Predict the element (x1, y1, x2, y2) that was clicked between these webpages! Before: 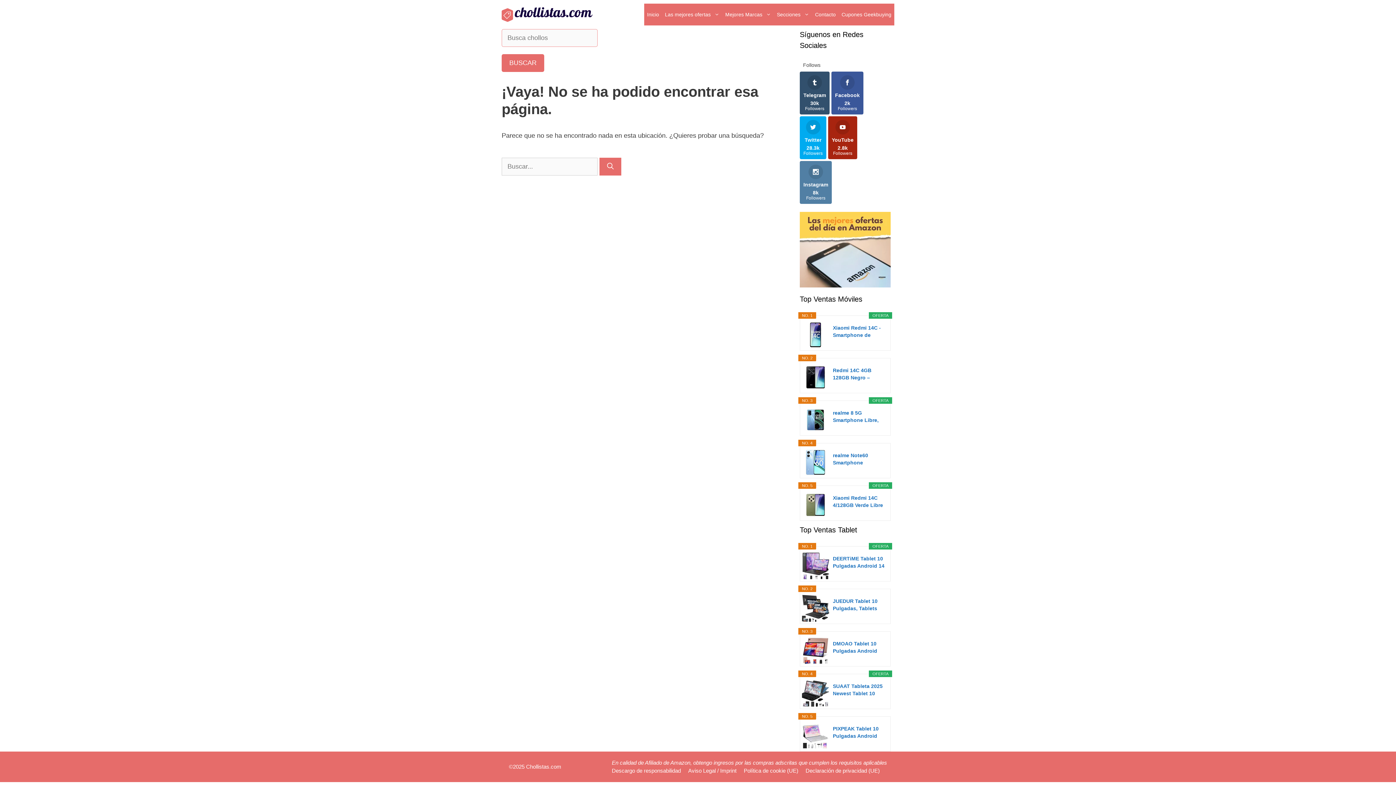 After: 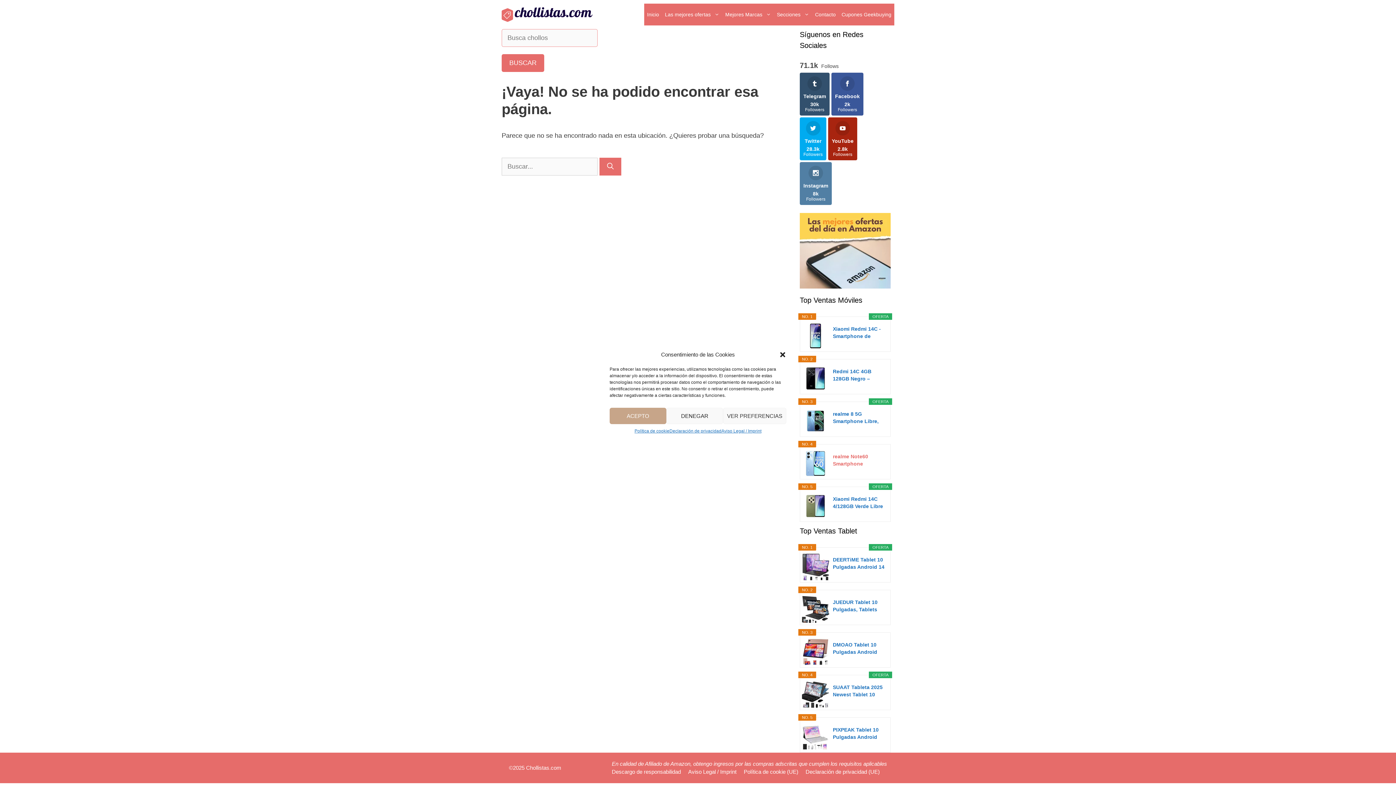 Action: label: realme Note60 Smartphone 3+64GB, Schermo 6.74... bbox: (833, 452, 885, 466)